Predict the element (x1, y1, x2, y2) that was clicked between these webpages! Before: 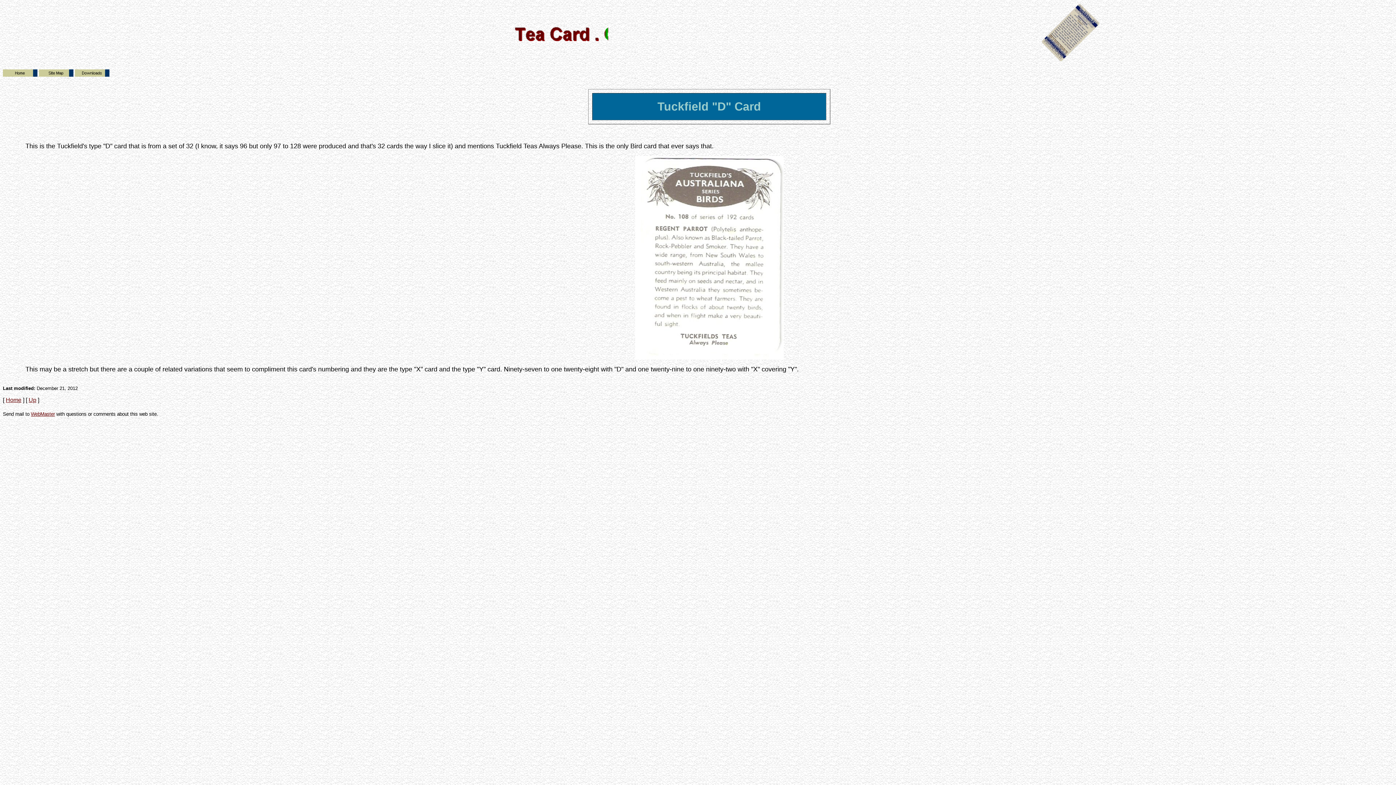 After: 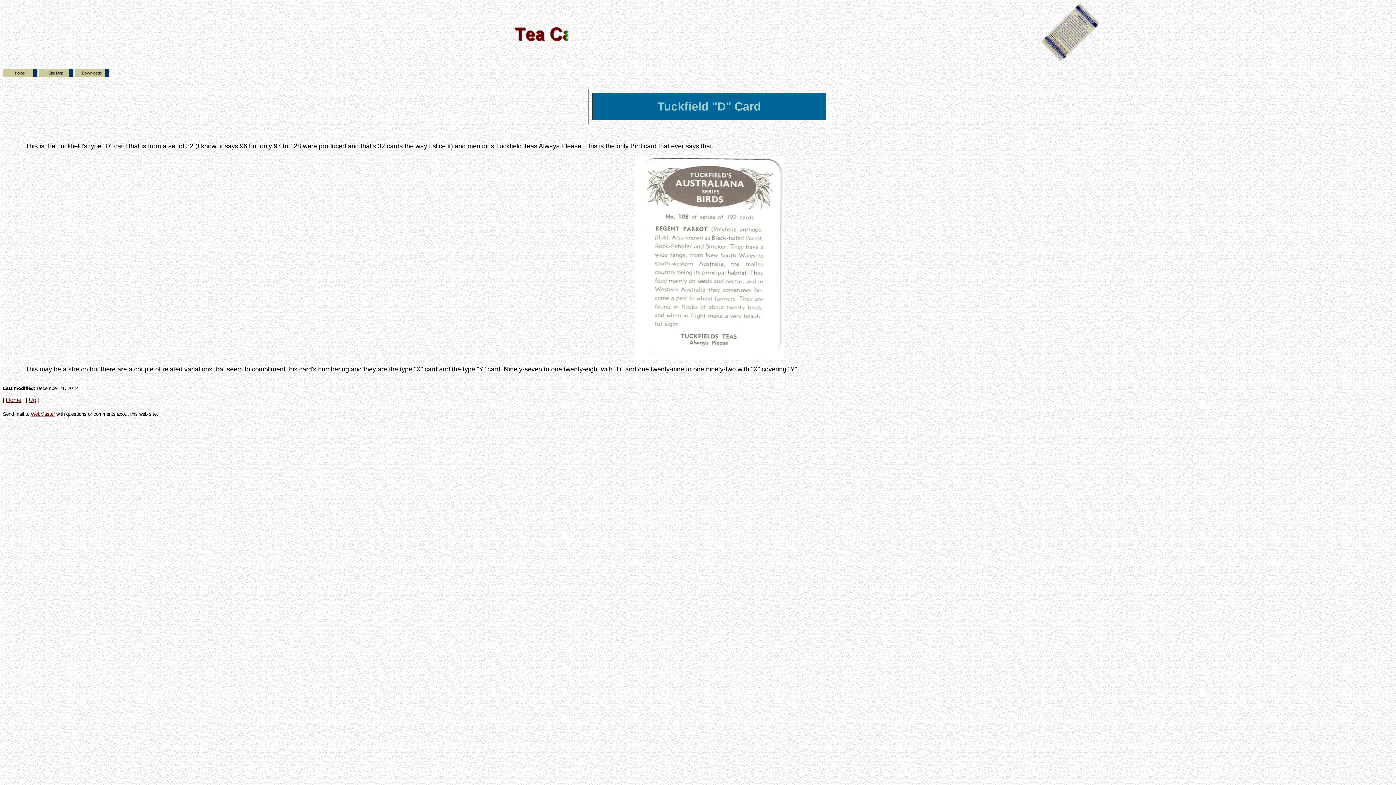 Action: bbox: (30, 411, 54, 417) label: WebMaster